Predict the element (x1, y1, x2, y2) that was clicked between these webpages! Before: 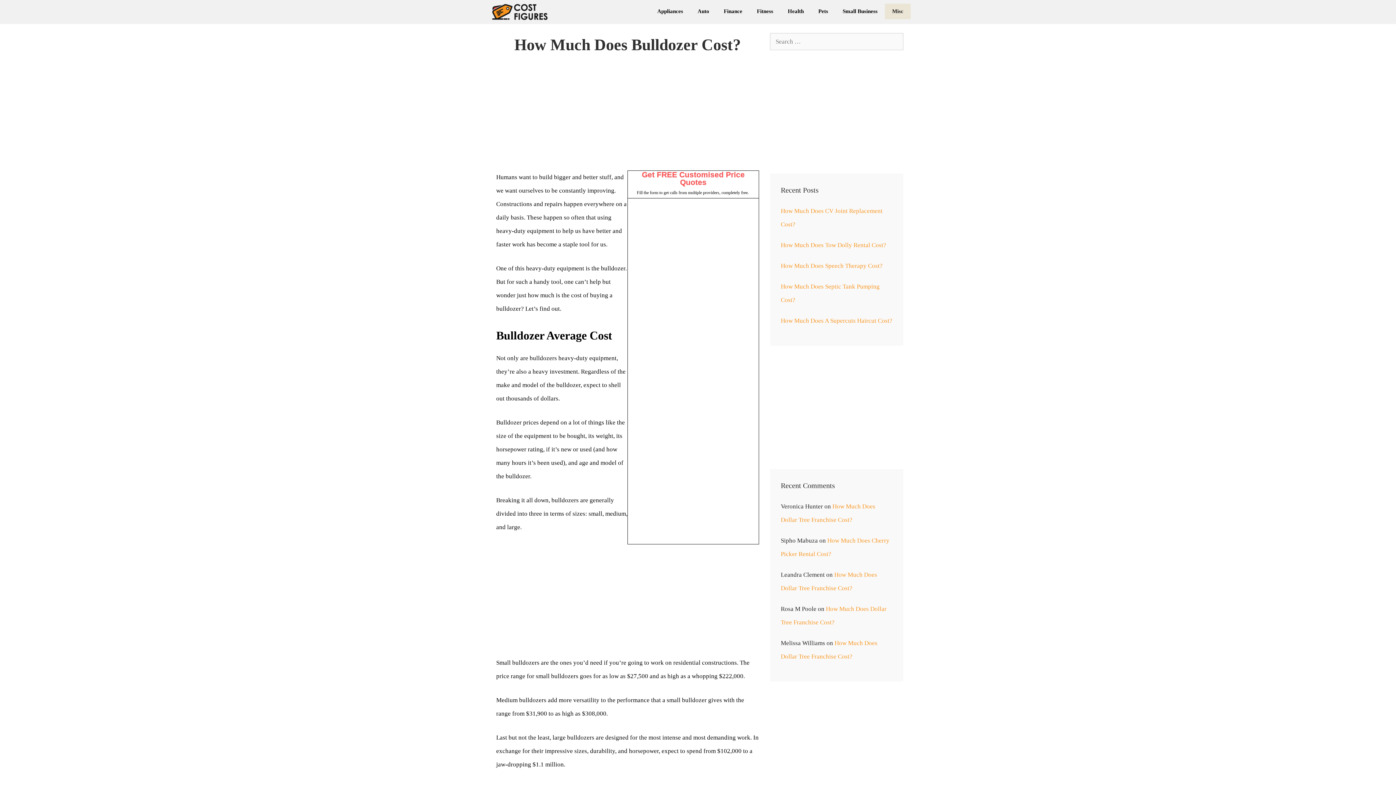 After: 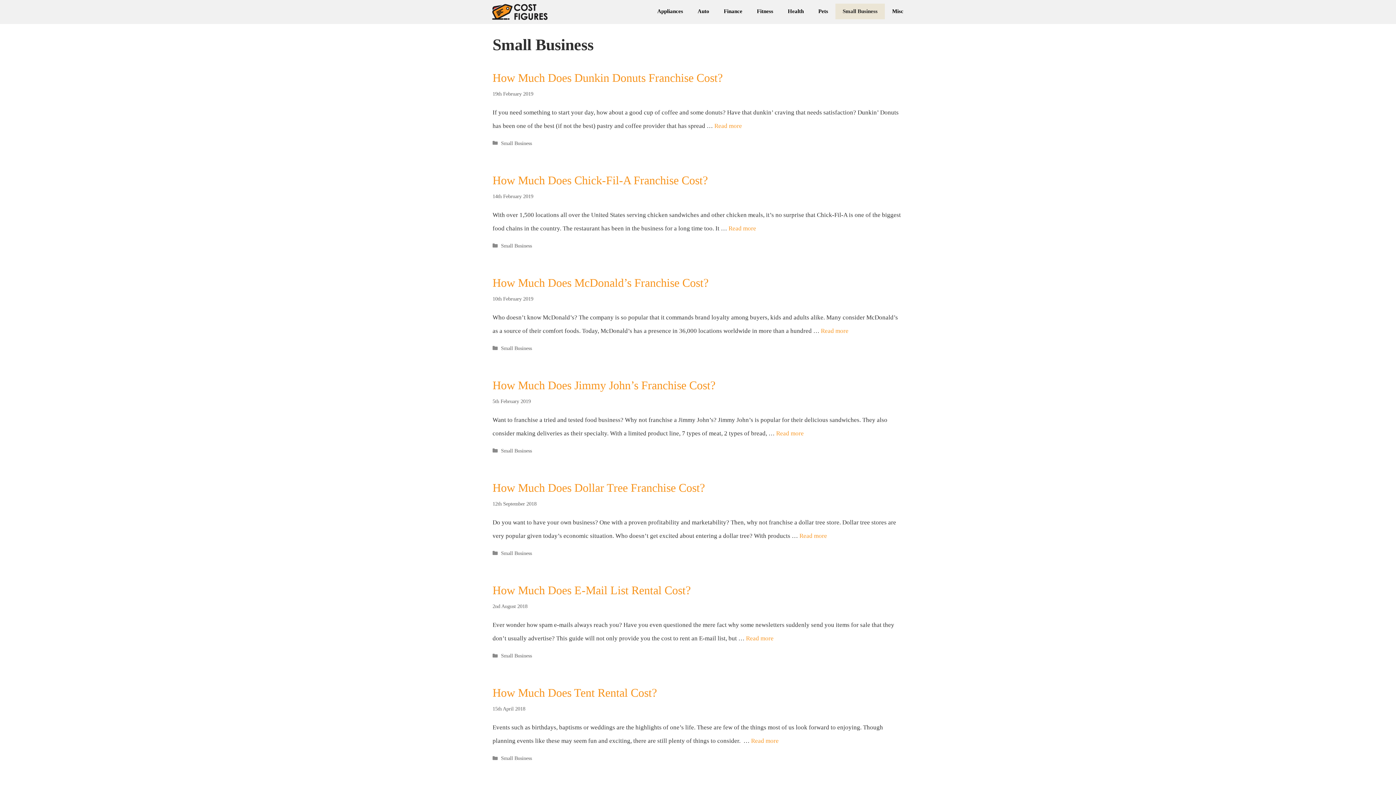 Action: bbox: (835, 3, 885, 19) label: Small Business